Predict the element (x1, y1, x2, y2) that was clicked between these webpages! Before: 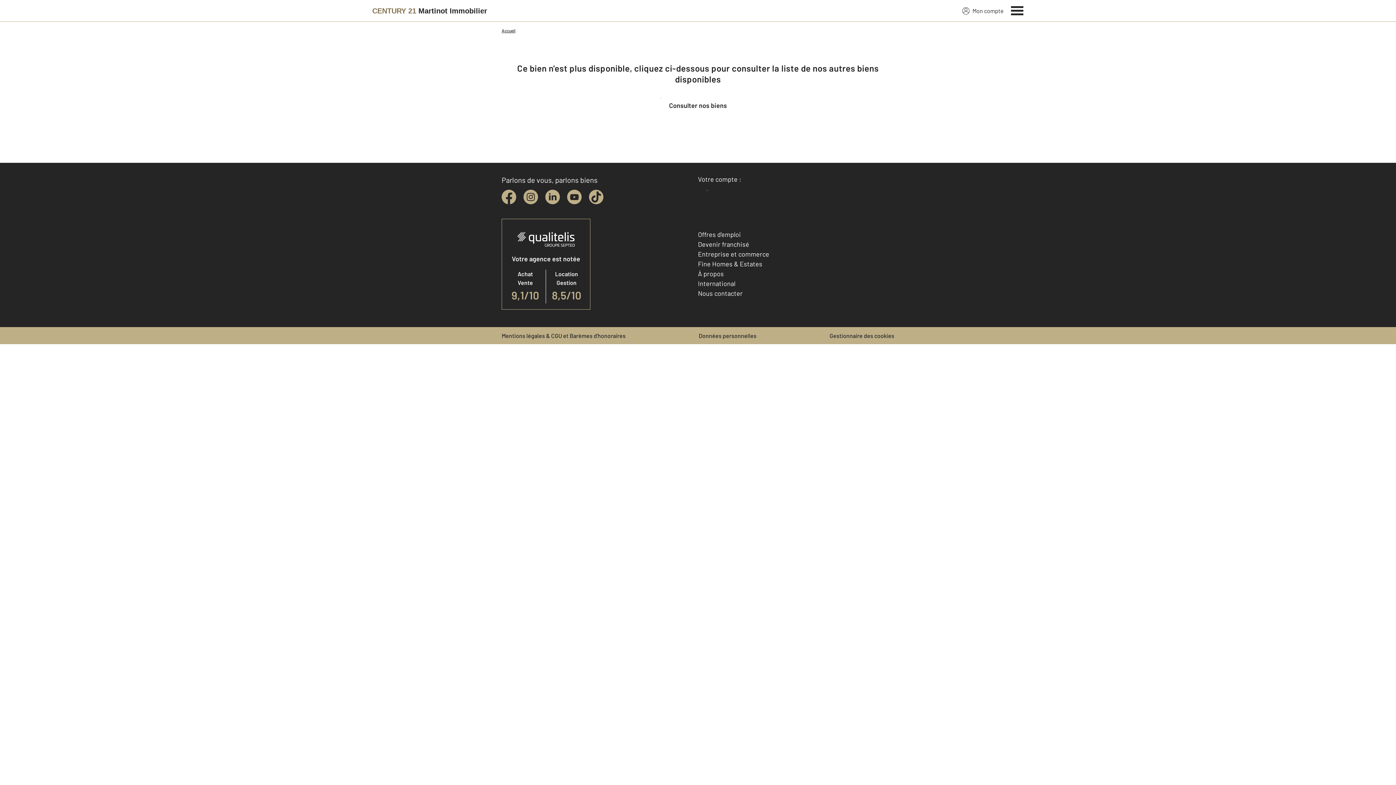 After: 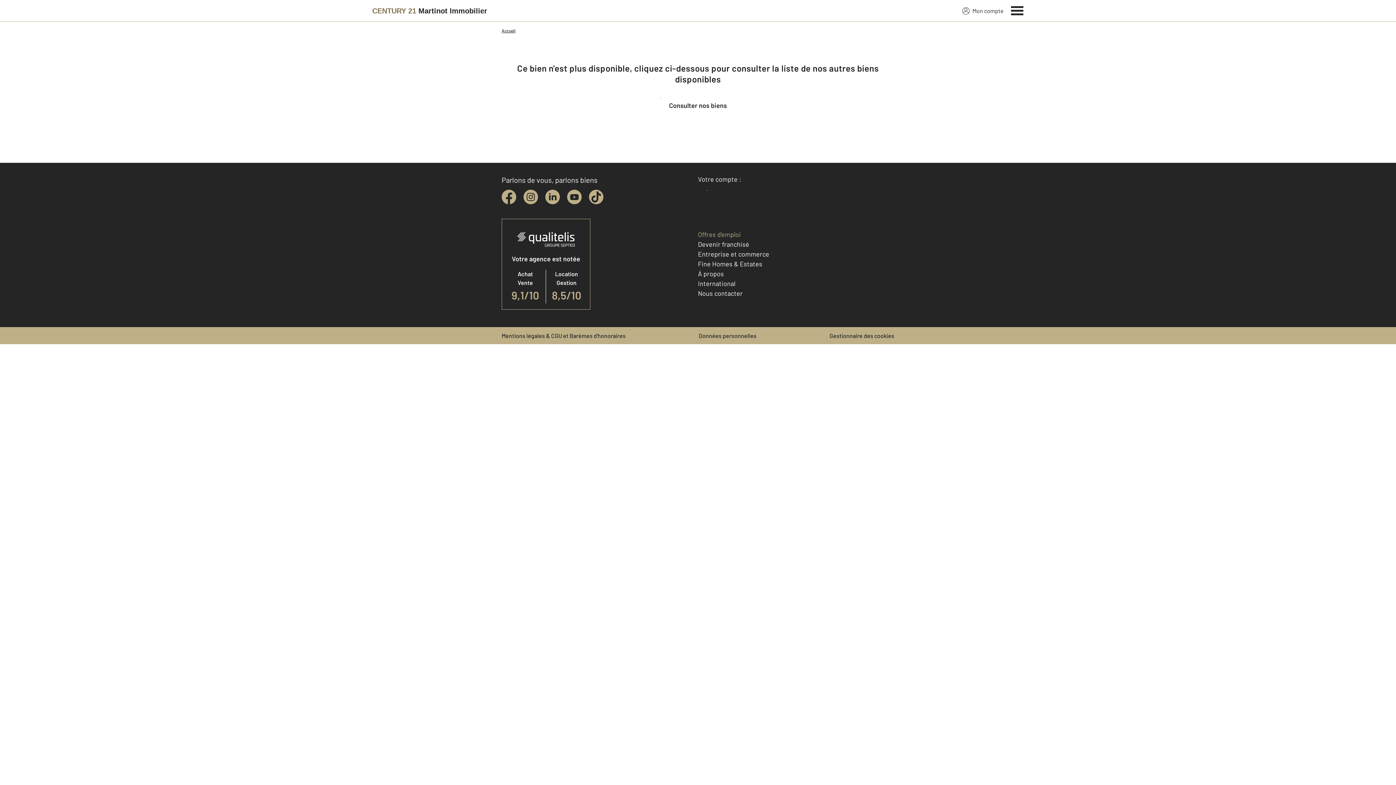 Action: label: Offres d'emploi bbox: (698, 230, 741, 238)